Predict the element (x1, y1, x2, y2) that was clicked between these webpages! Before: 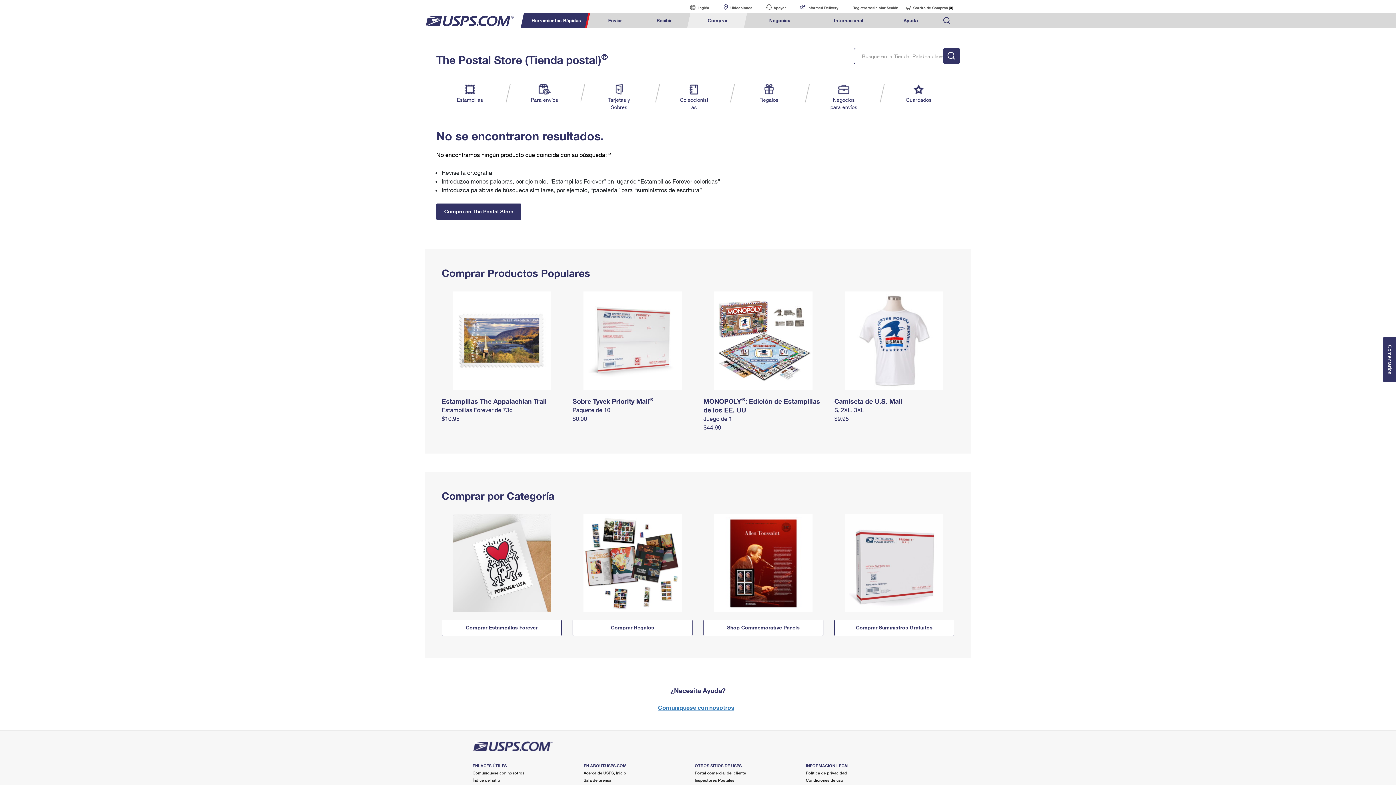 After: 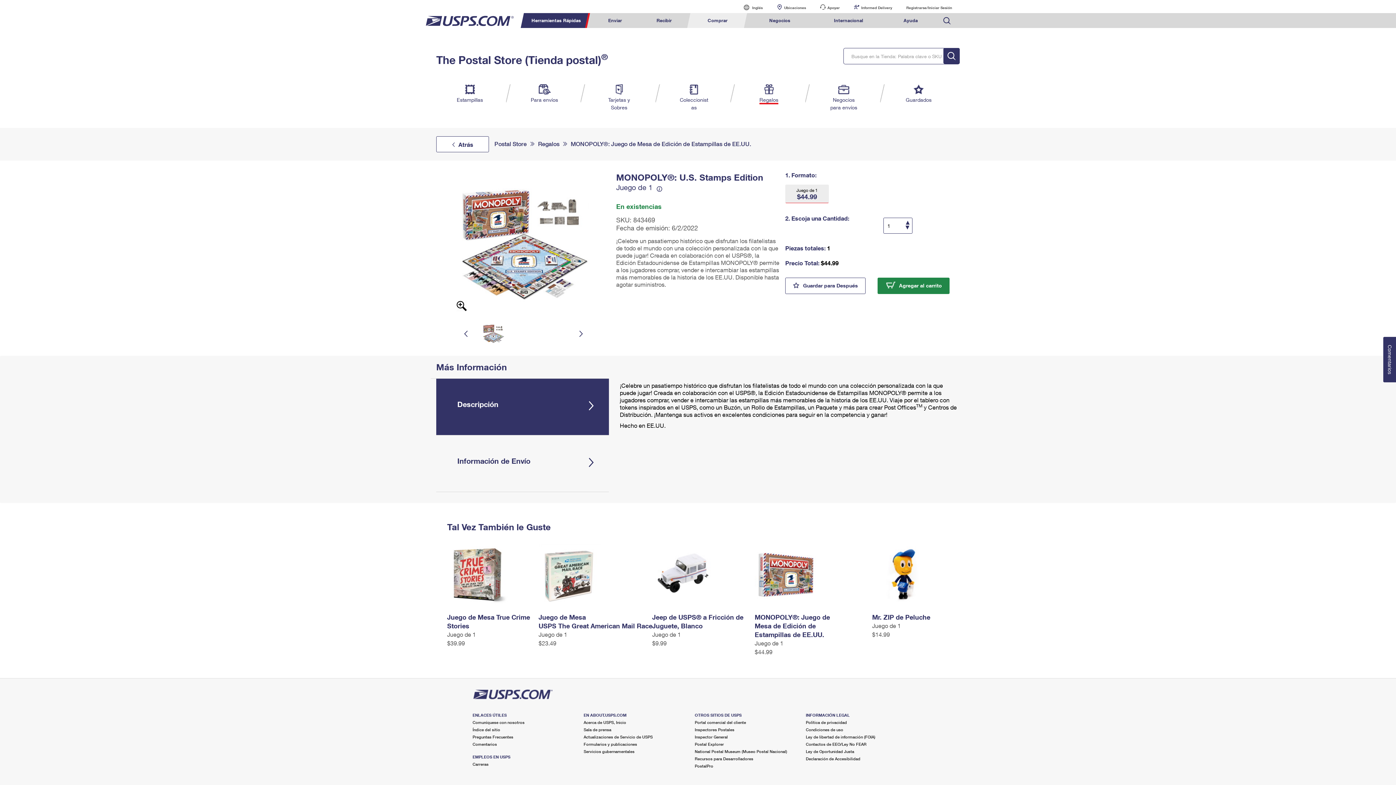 Action: label: $44.99 bbox: (703, 424, 721, 430)